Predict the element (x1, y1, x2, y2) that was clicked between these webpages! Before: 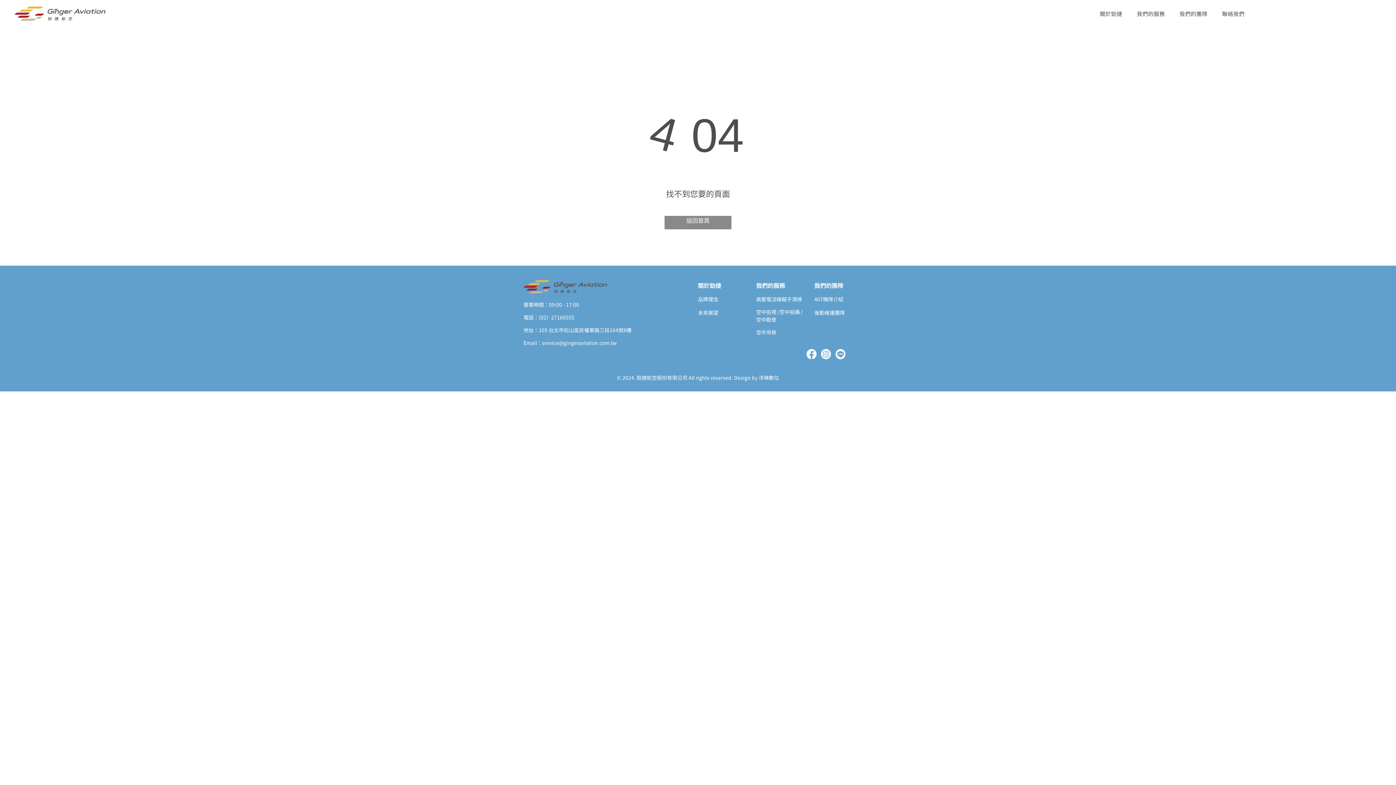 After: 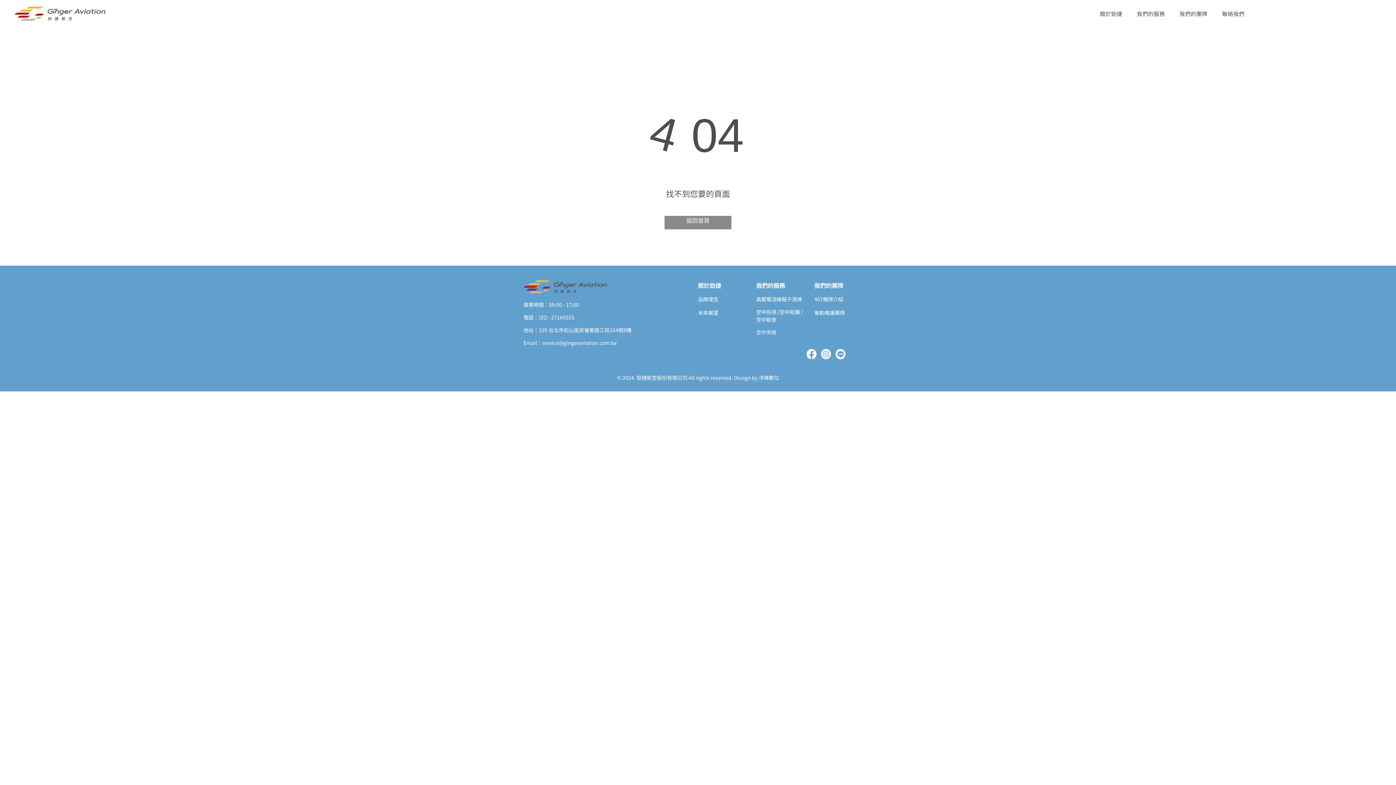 Action: bbox: (834, 347, 847, 362) label: Social network